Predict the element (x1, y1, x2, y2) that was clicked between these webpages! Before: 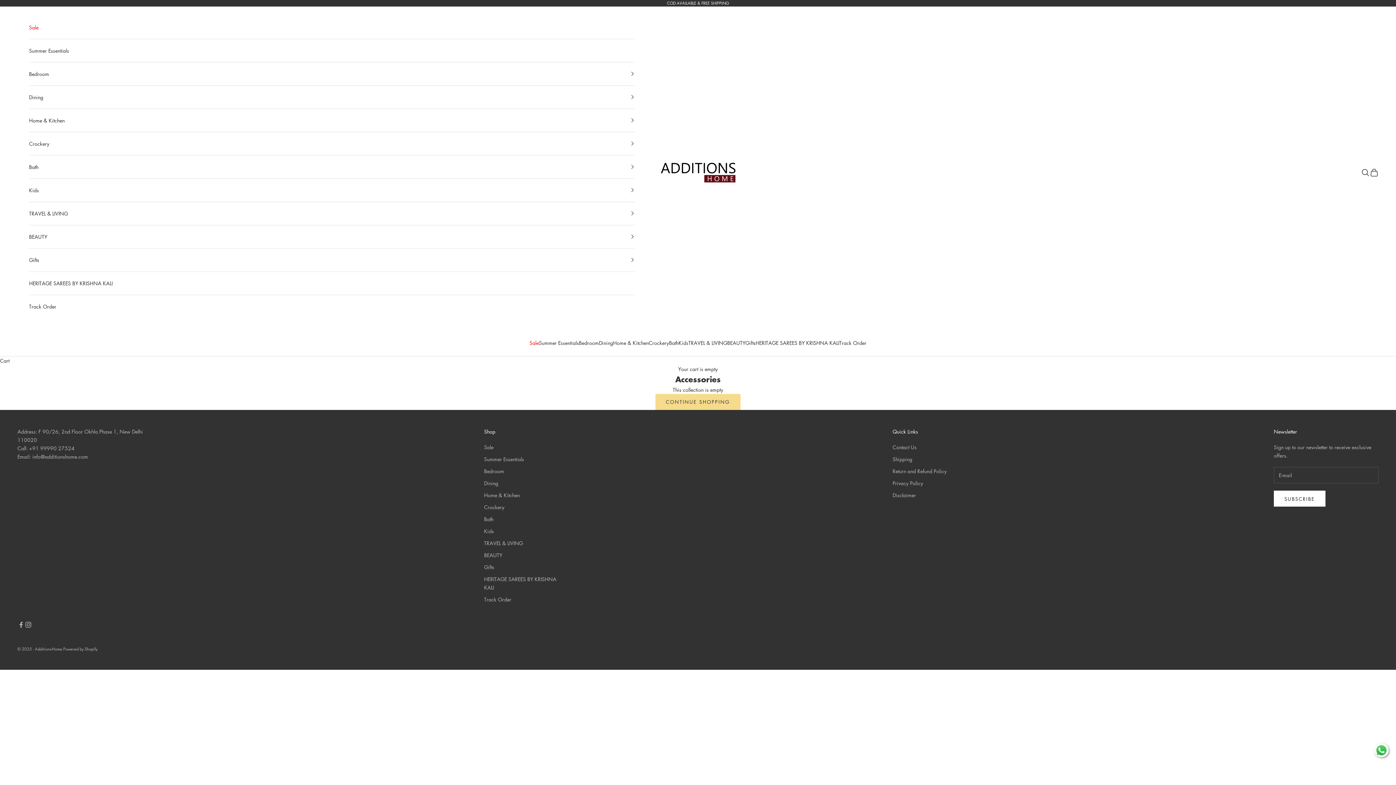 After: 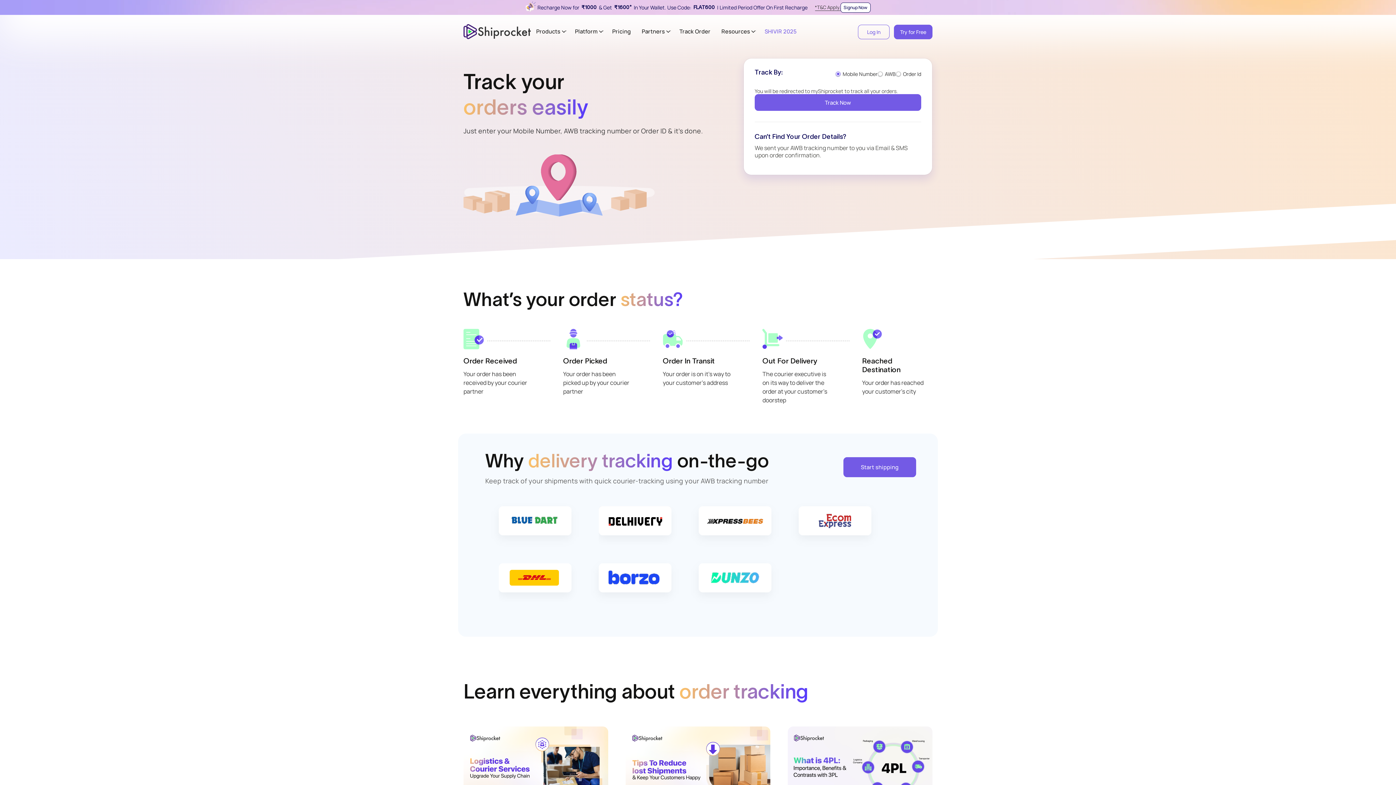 Action: bbox: (839, 338, 866, 347) label: Track Order